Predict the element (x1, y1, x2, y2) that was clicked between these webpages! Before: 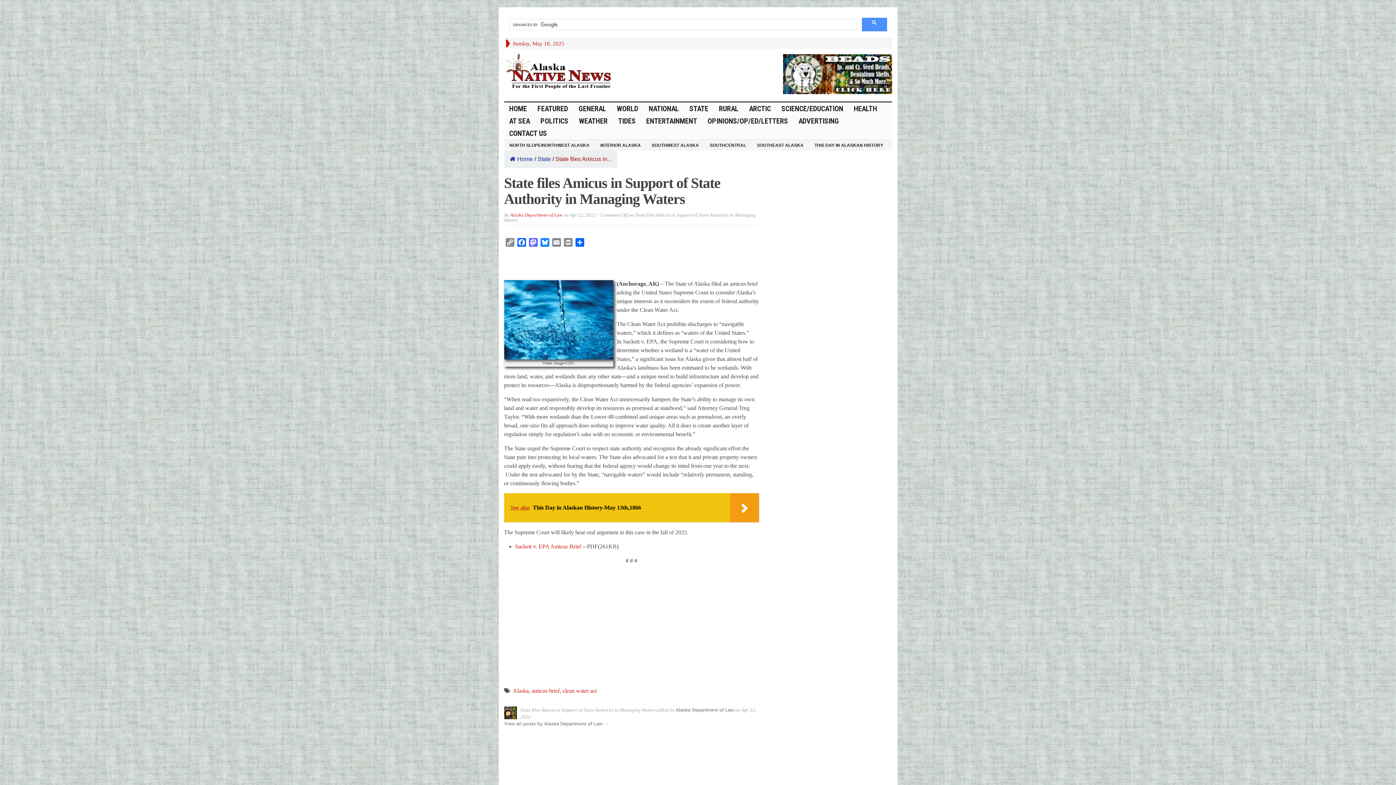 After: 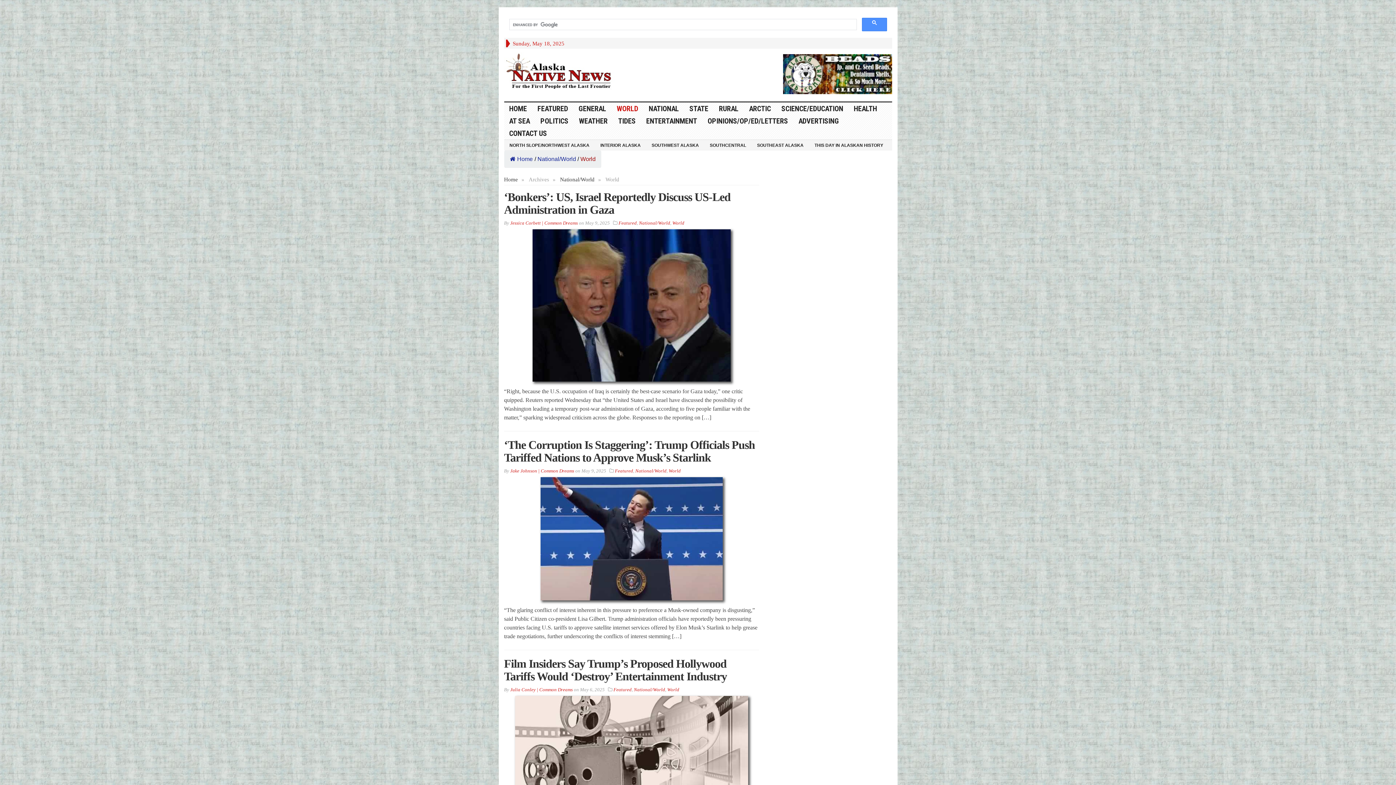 Action: bbox: (611, 102, 643, 114) label: WORLD